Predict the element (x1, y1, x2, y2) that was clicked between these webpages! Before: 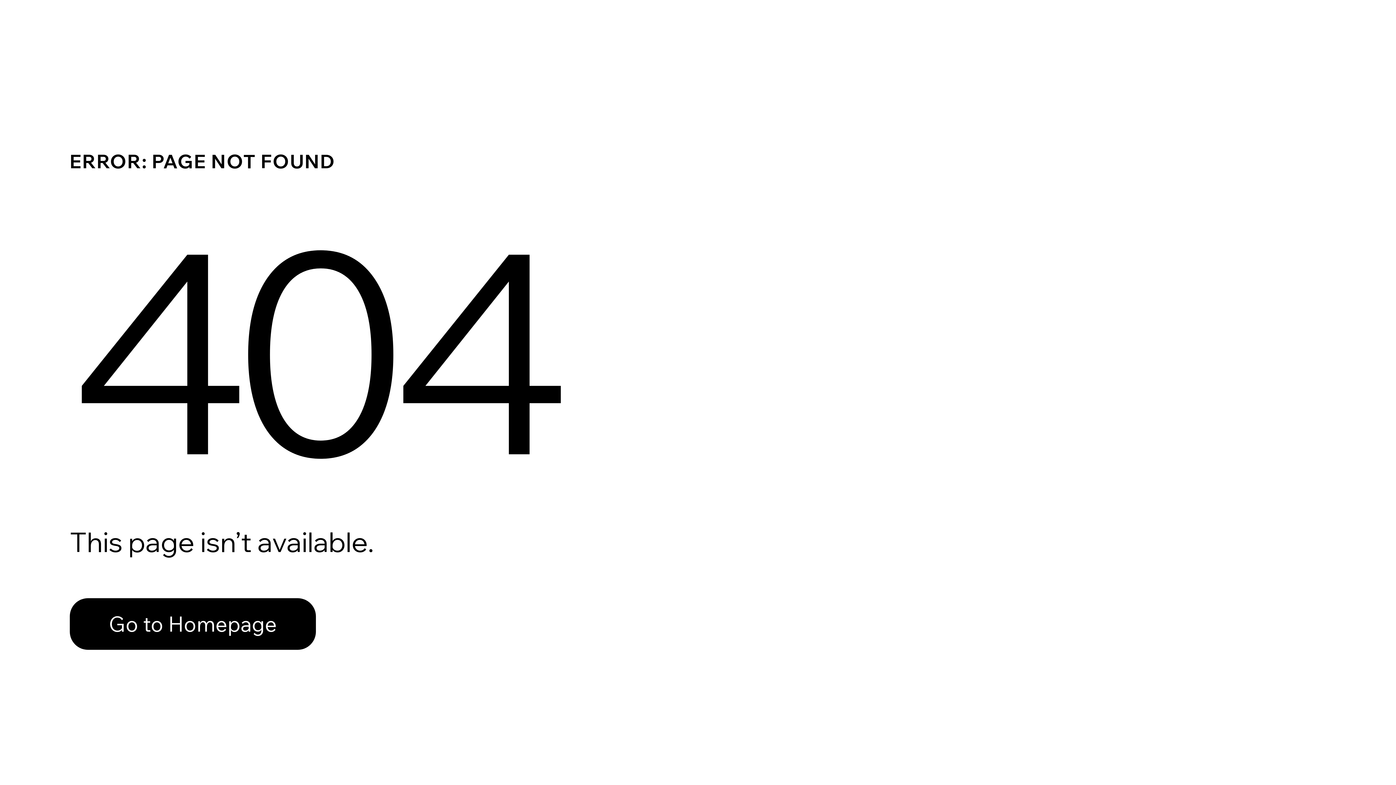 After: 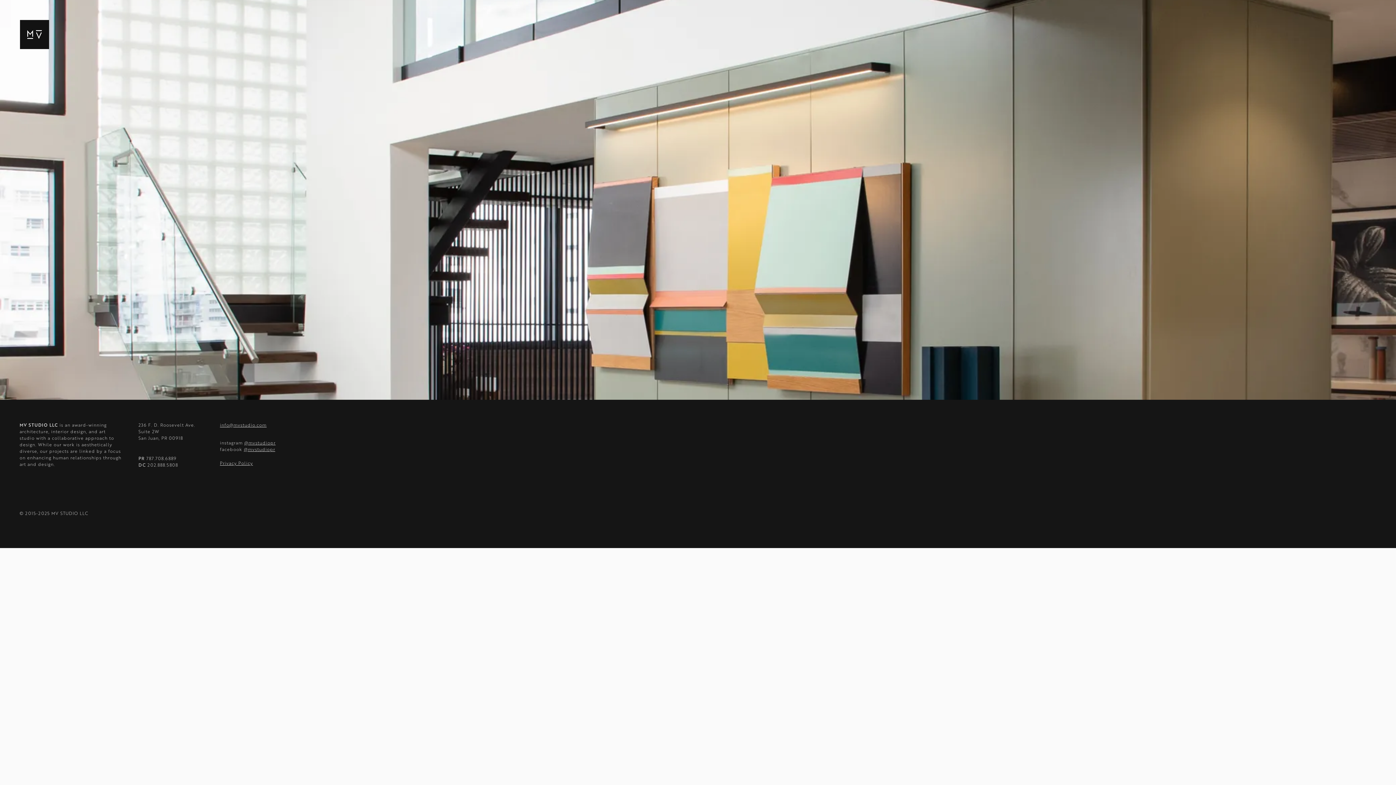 Action: bbox: (69, 582, 768, 659) label: Go to Homepage